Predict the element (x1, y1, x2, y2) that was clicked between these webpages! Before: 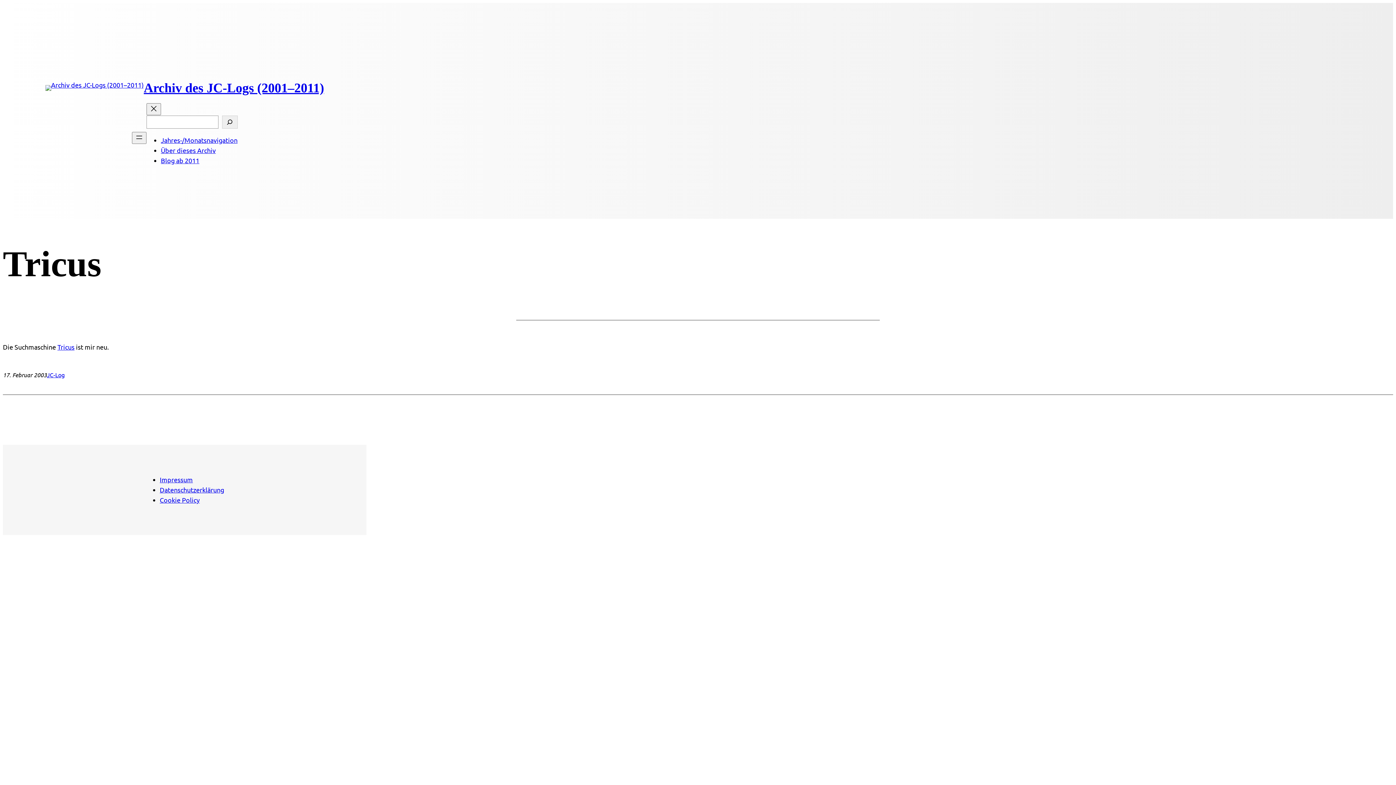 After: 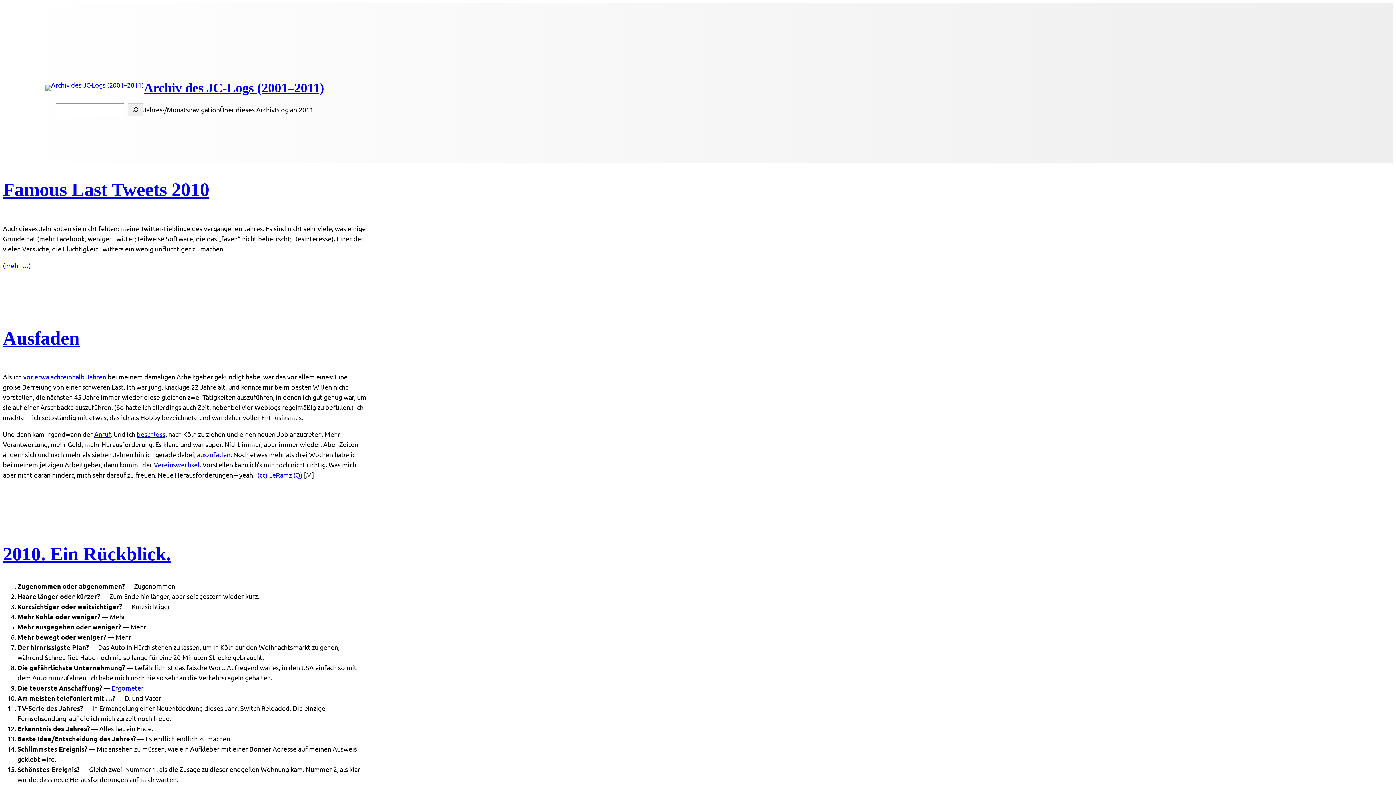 Action: bbox: (45, 85, 143, 90)